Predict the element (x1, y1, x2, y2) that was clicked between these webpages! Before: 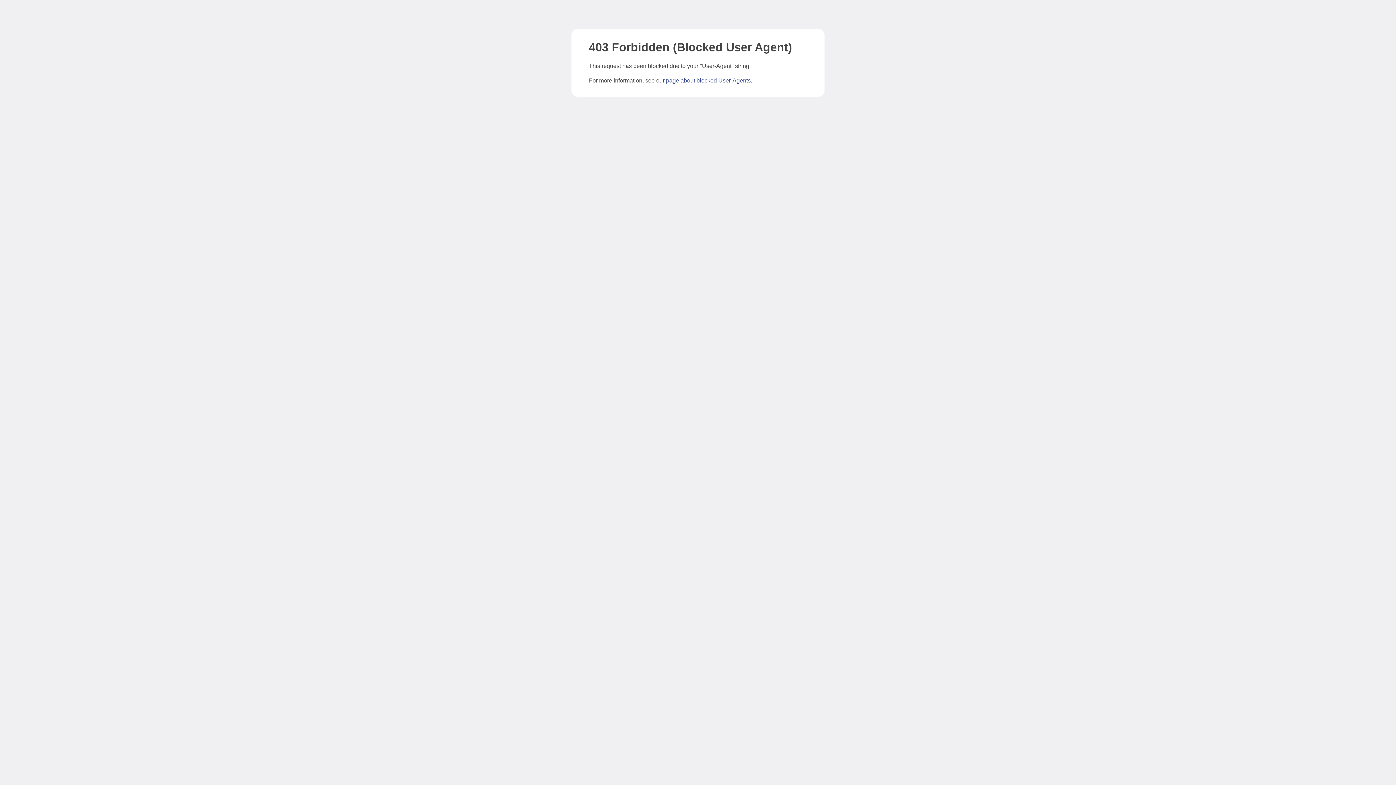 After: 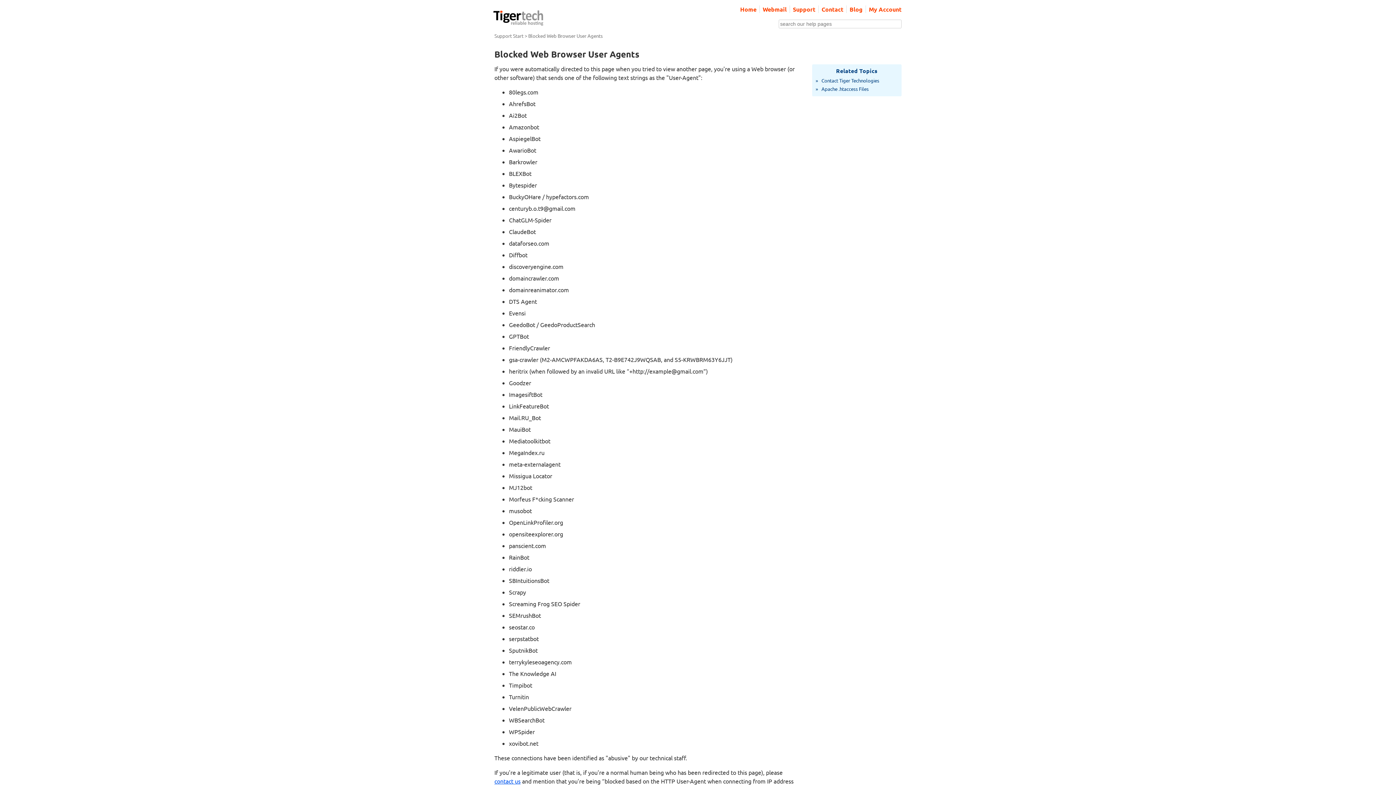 Action: bbox: (666, 77, 750, 83) label: page about blocked User-Agents